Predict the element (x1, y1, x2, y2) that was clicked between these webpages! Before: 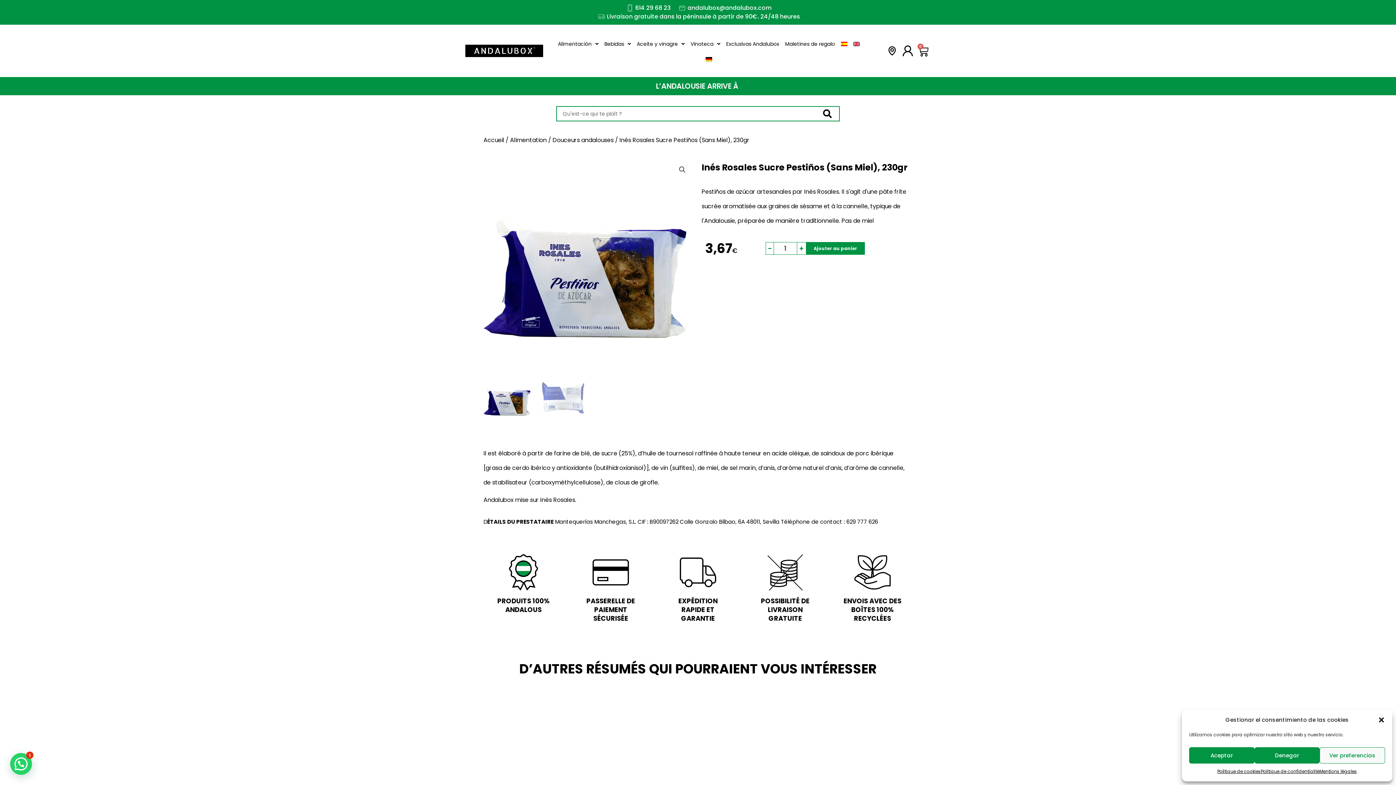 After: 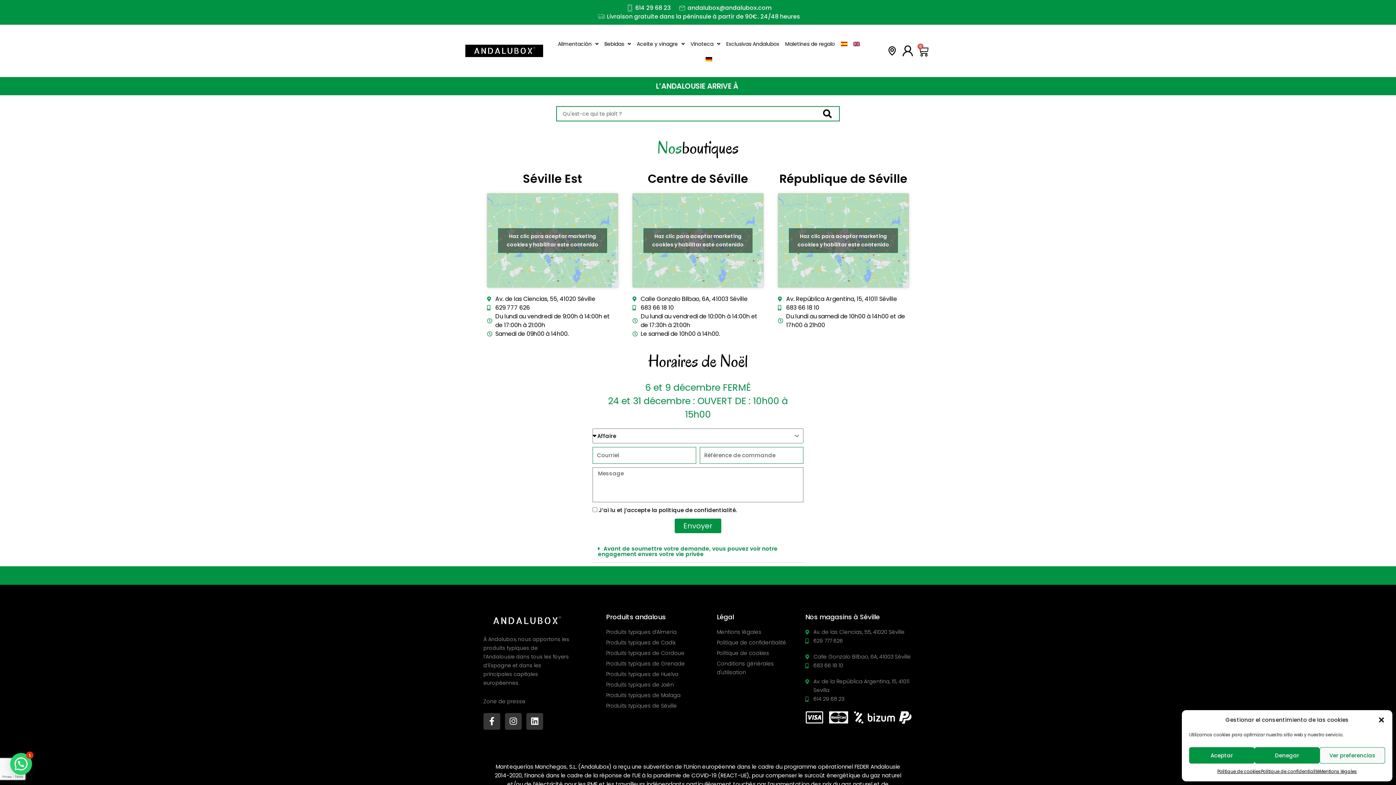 Action: bbox: (886, 45, 902, 56)